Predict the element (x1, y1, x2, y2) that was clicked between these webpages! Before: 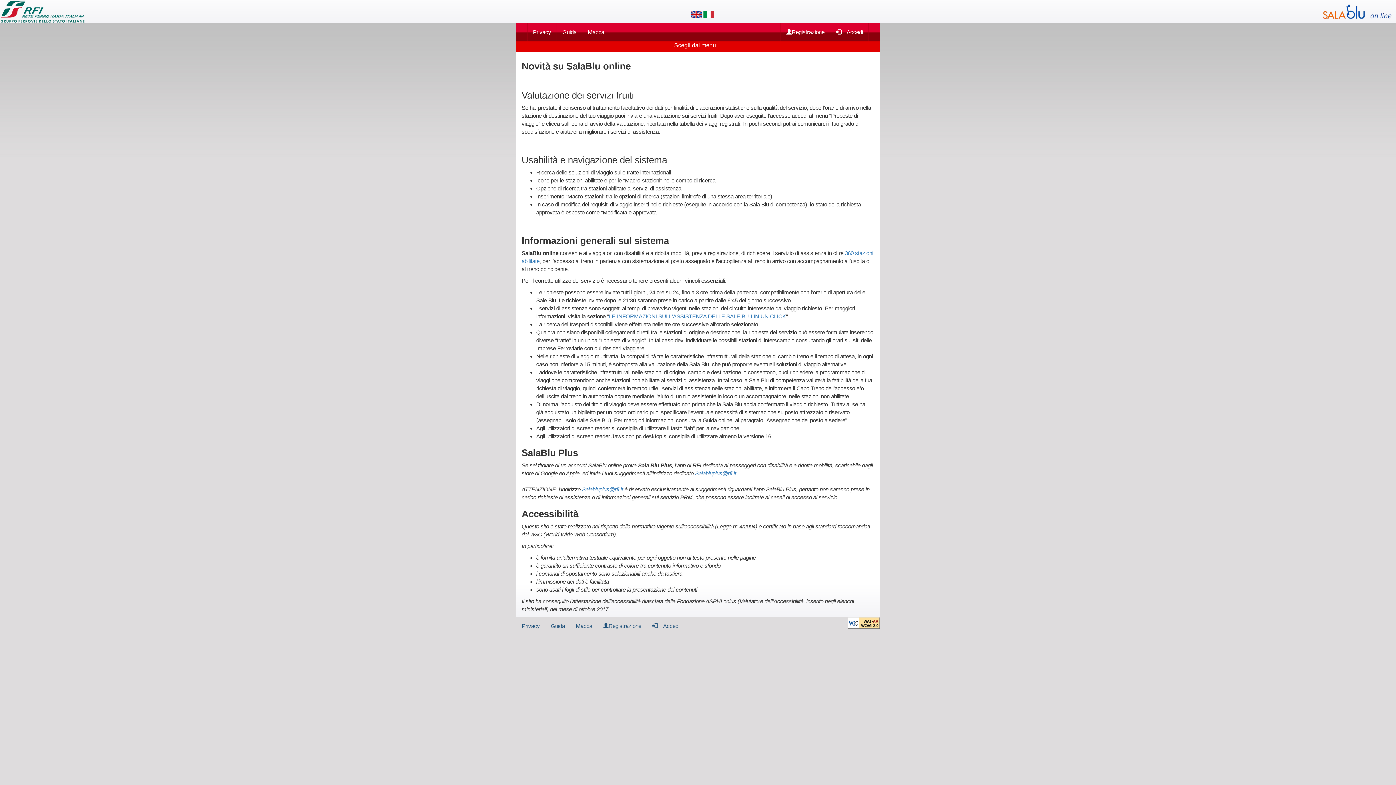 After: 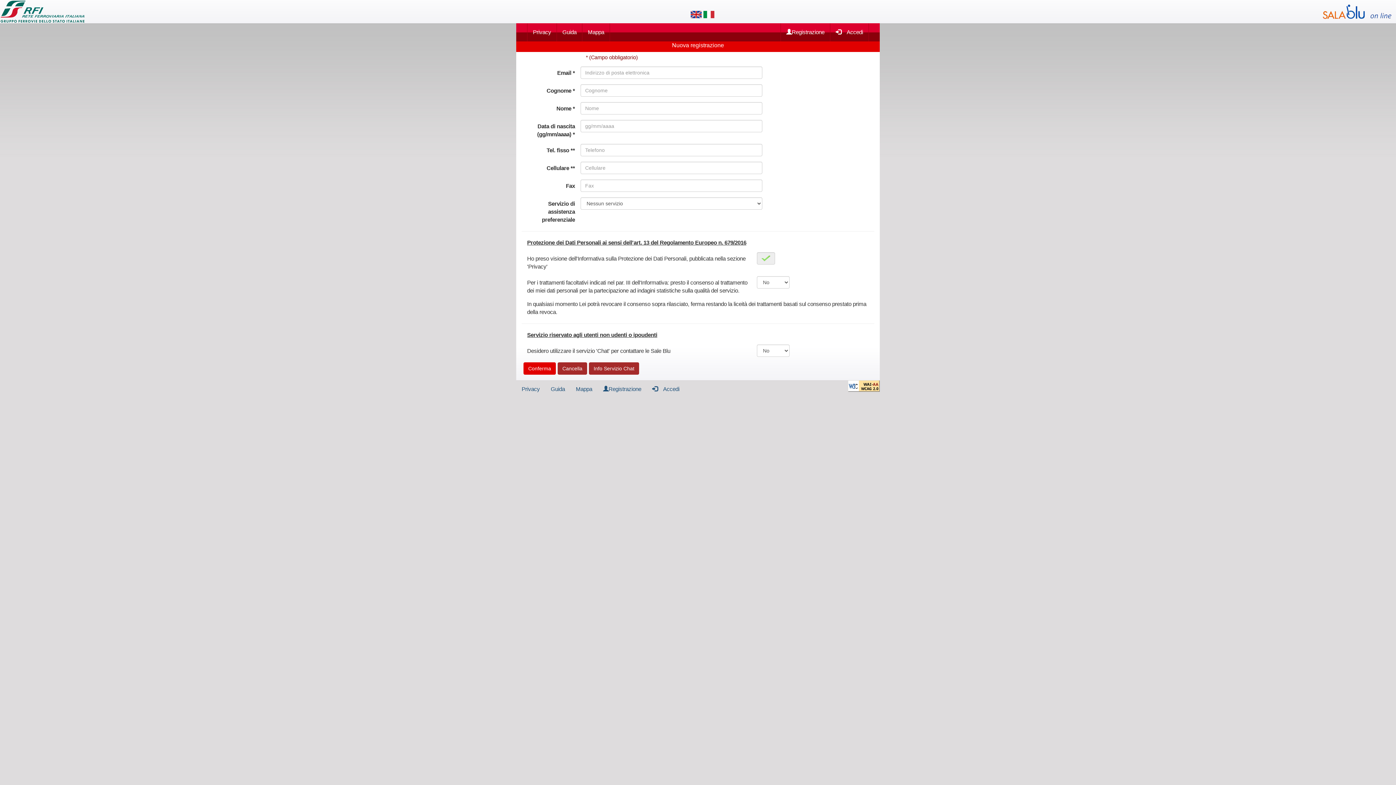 Action: bbox: (780, 23, 830, 41) label: Registrazione